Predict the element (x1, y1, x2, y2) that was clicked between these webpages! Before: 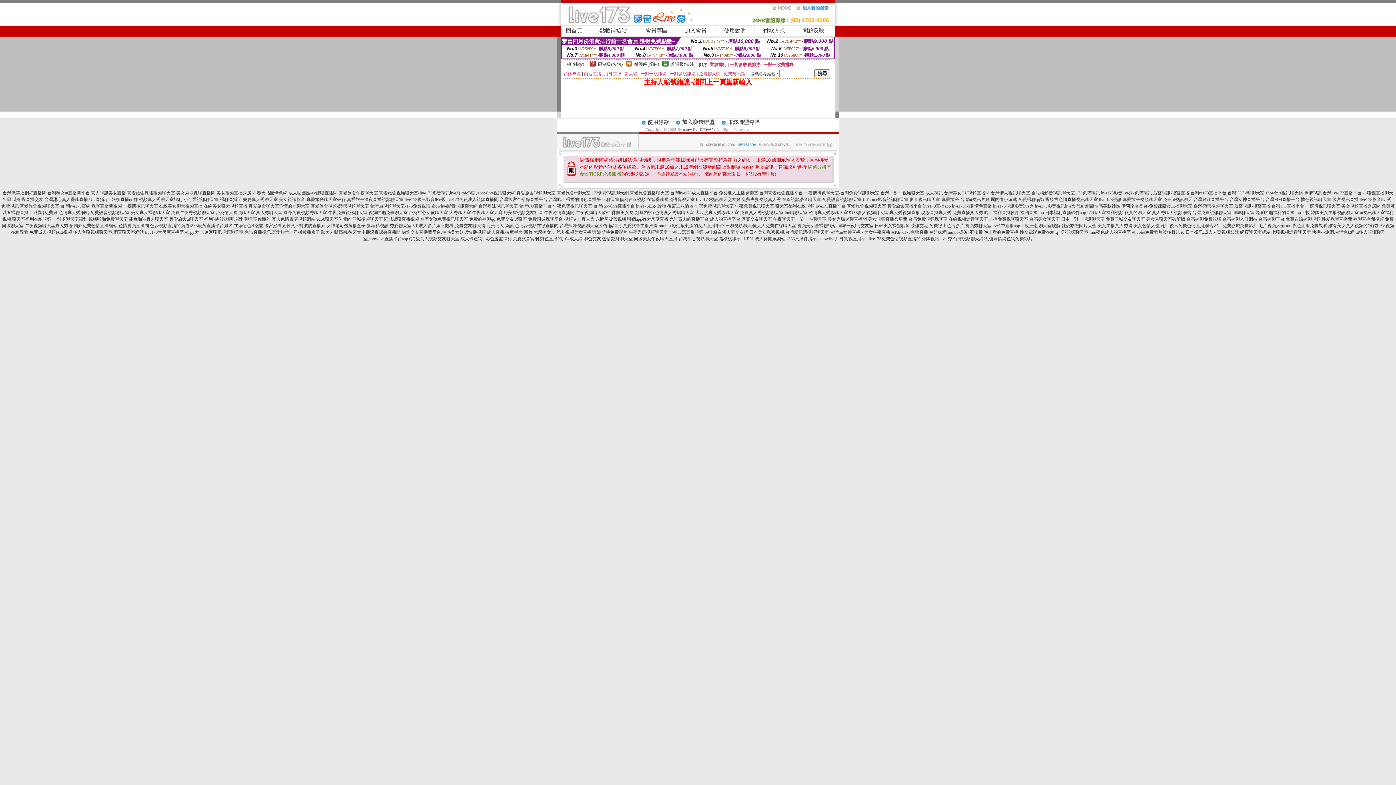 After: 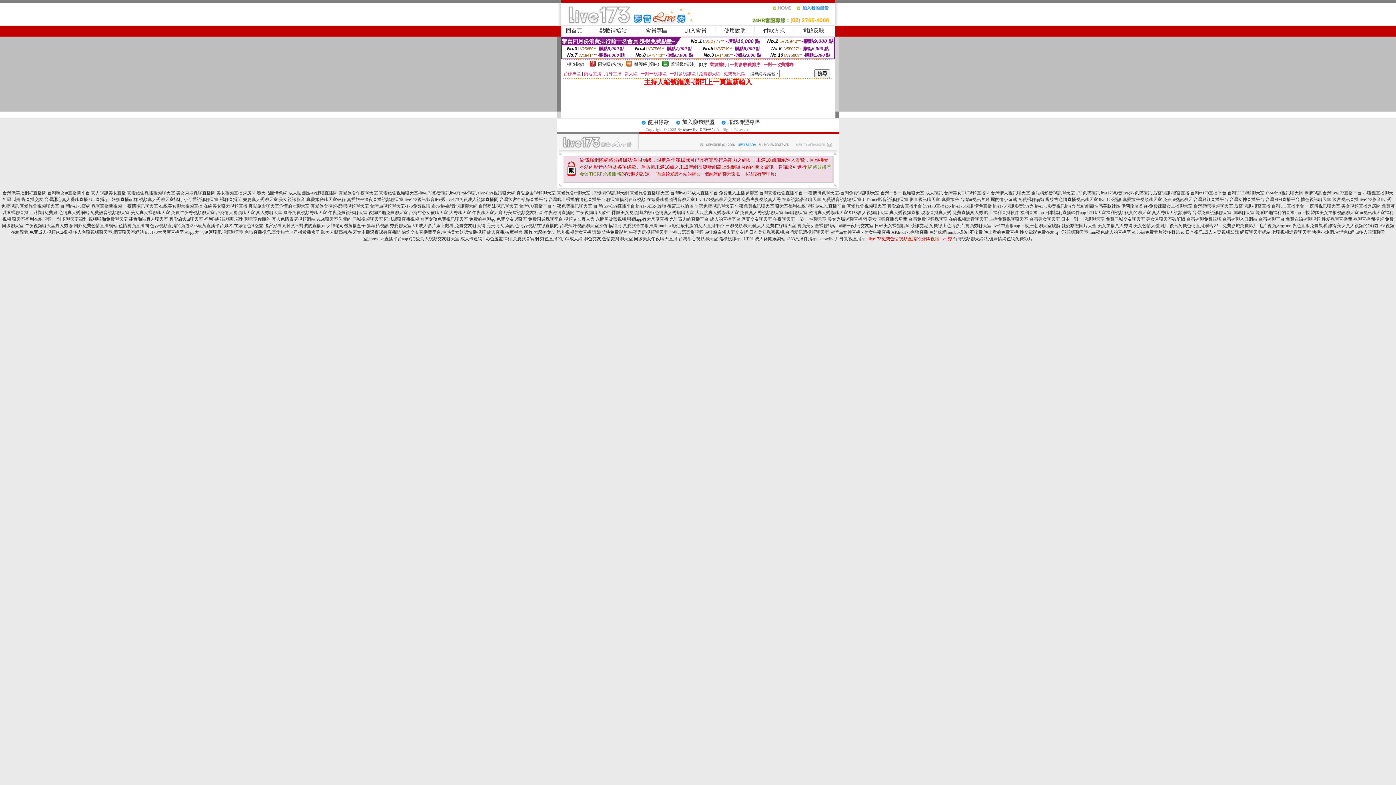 Action: bbox: (868, 236, 952, 241) label: live173免費色情視頻直播間,外國視訊 live 秀